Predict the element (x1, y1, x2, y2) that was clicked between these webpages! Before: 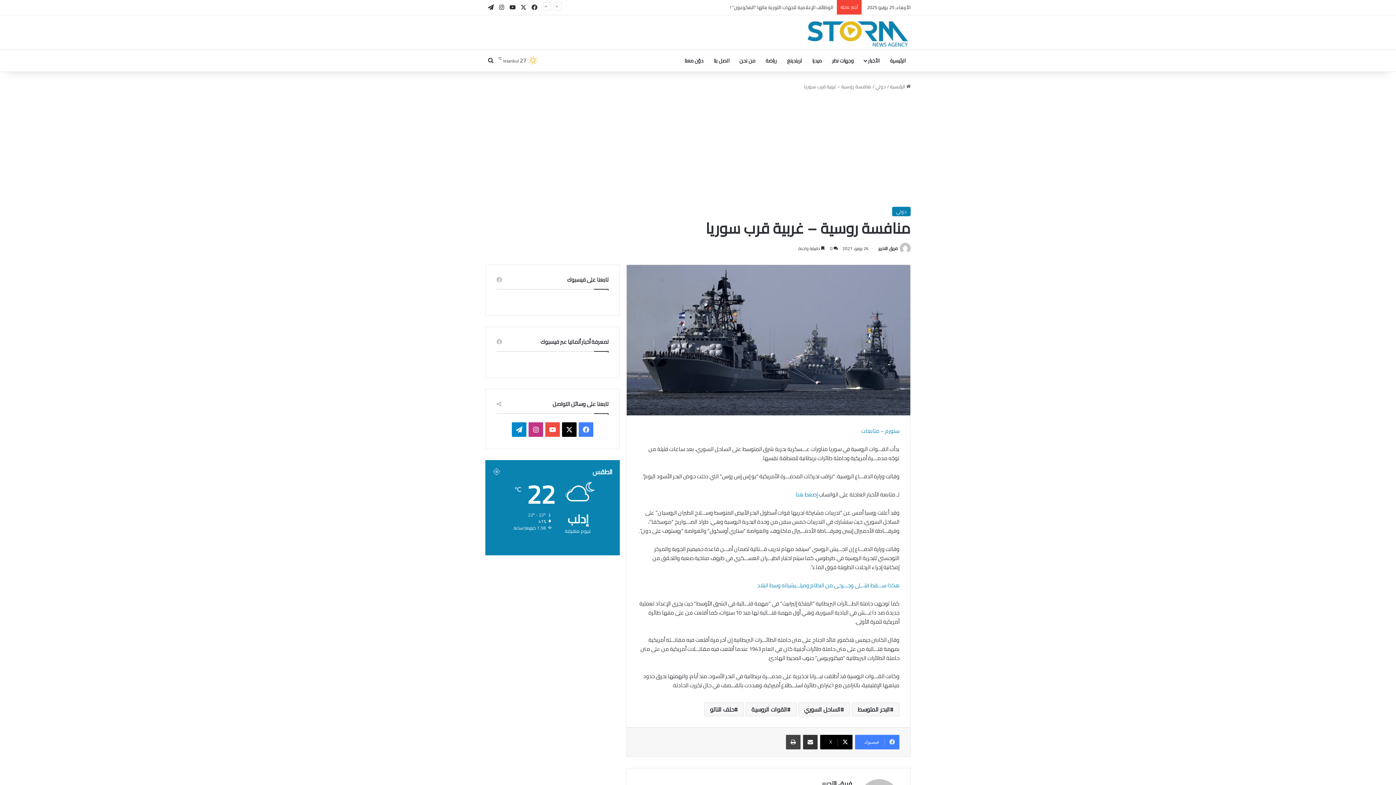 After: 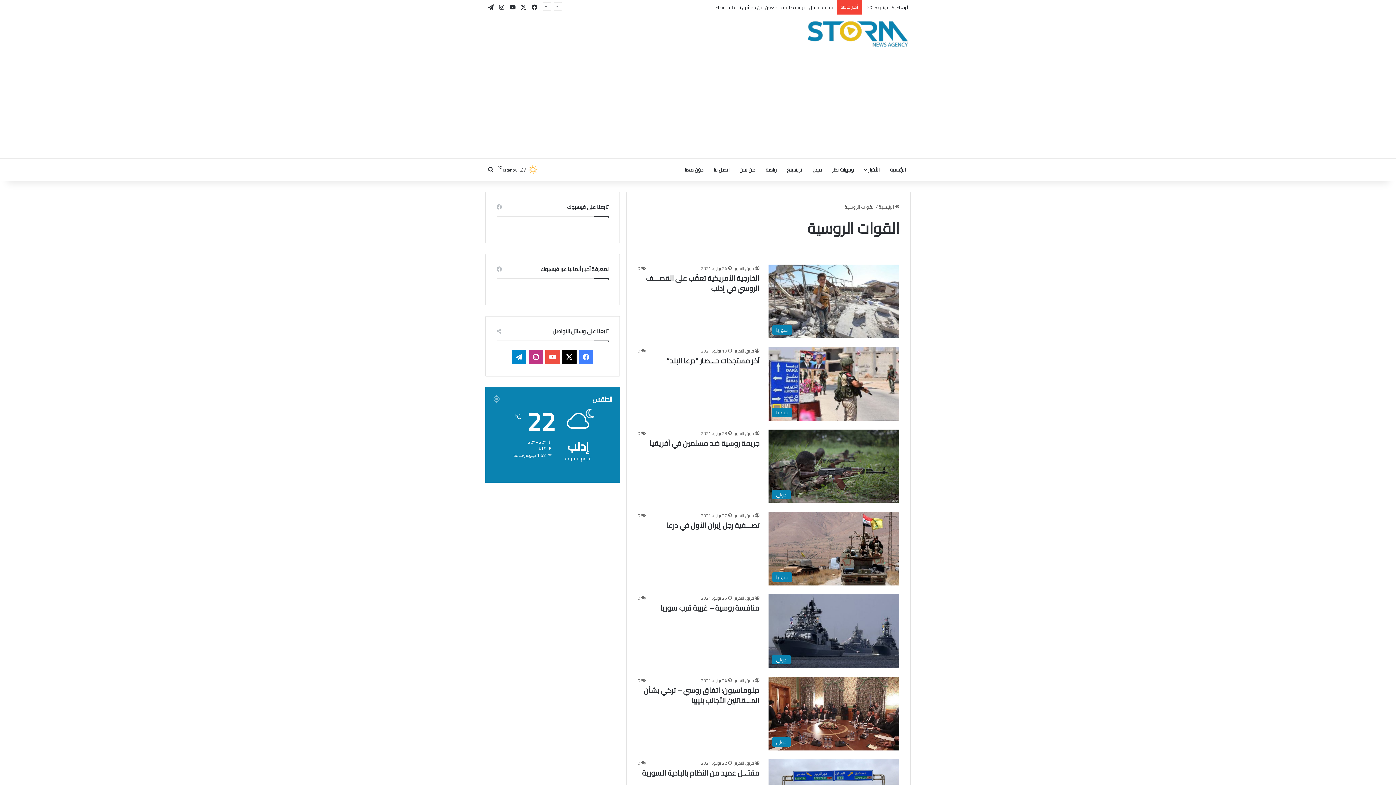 Action: bbox: (745, 703, 796, 716) label: القوات الروسية